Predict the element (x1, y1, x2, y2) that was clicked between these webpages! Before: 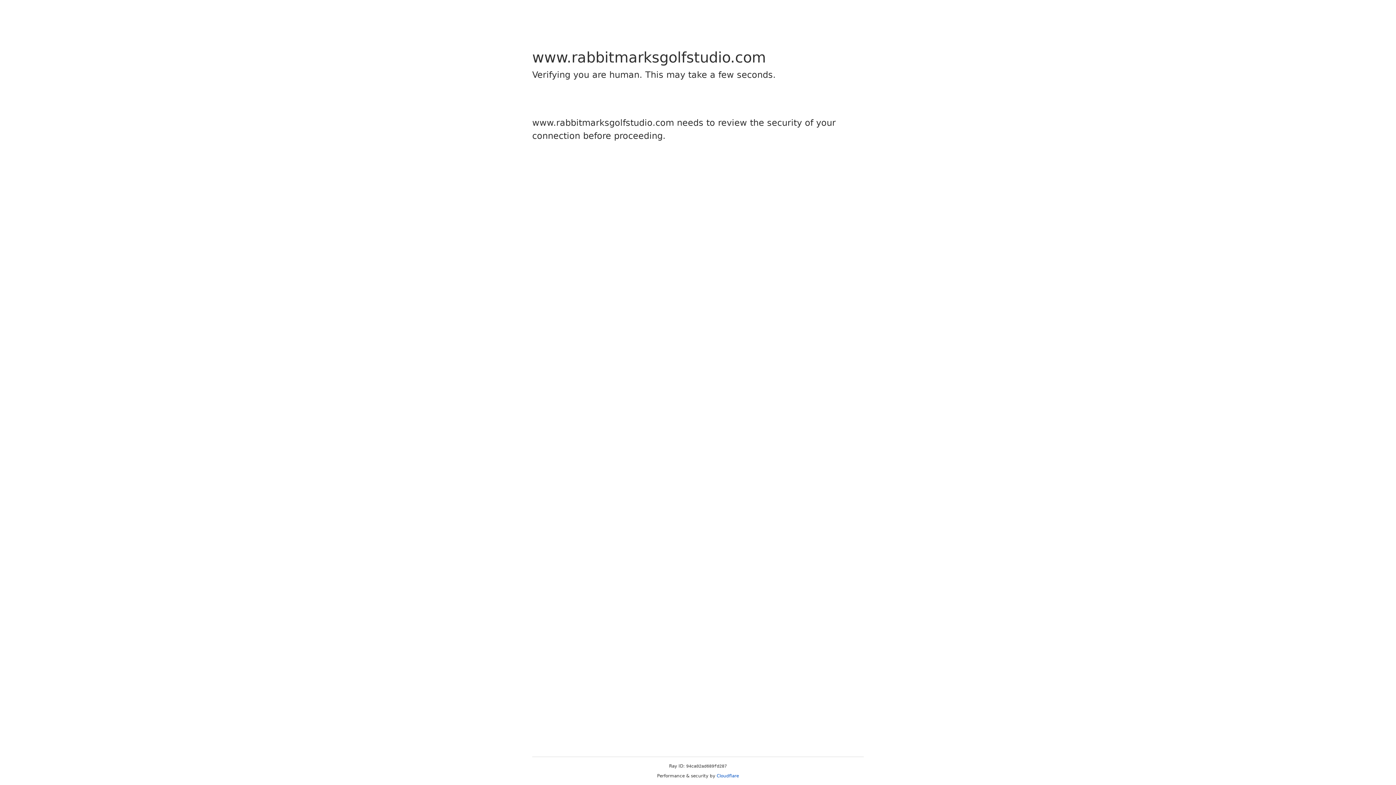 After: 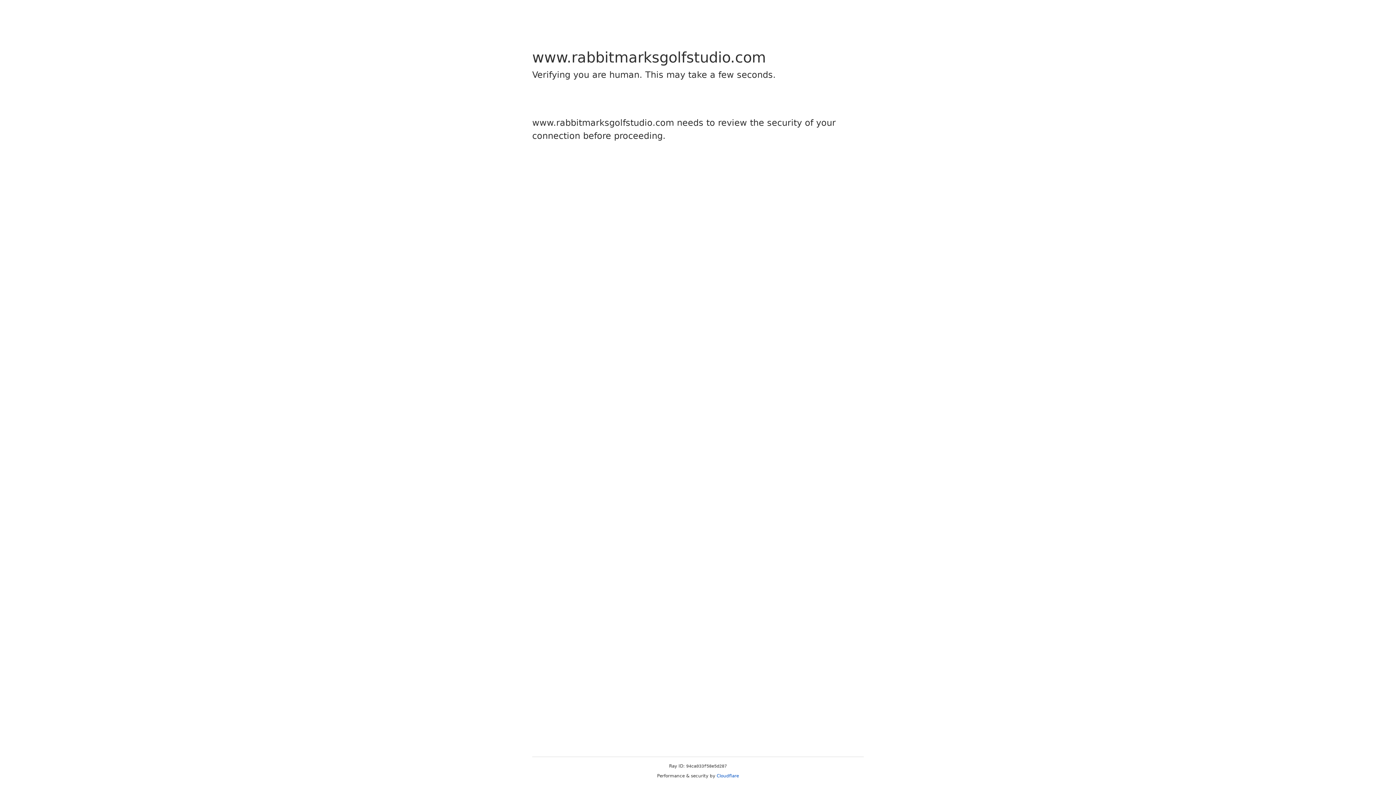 Action: bbox: (716, 773, 739, 778) label: Cloudflare